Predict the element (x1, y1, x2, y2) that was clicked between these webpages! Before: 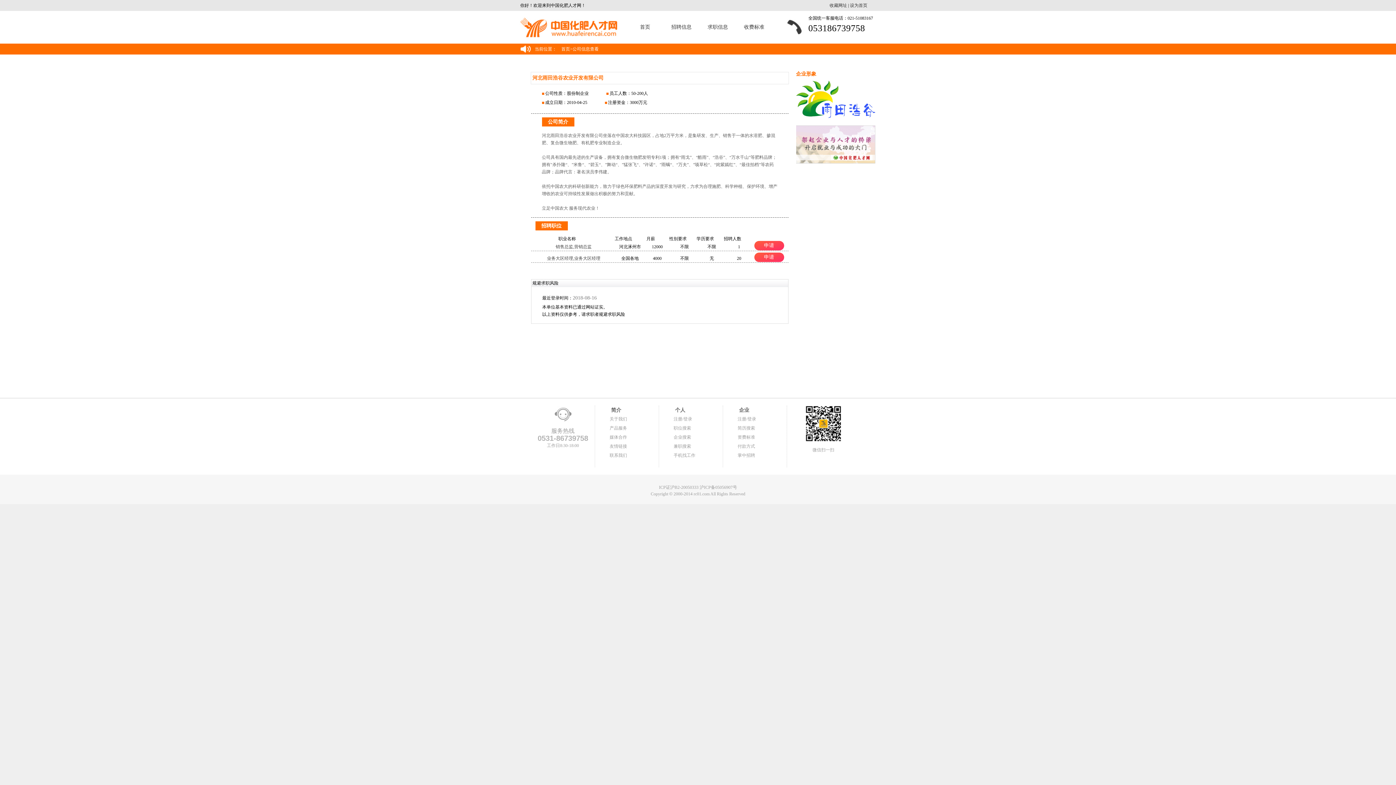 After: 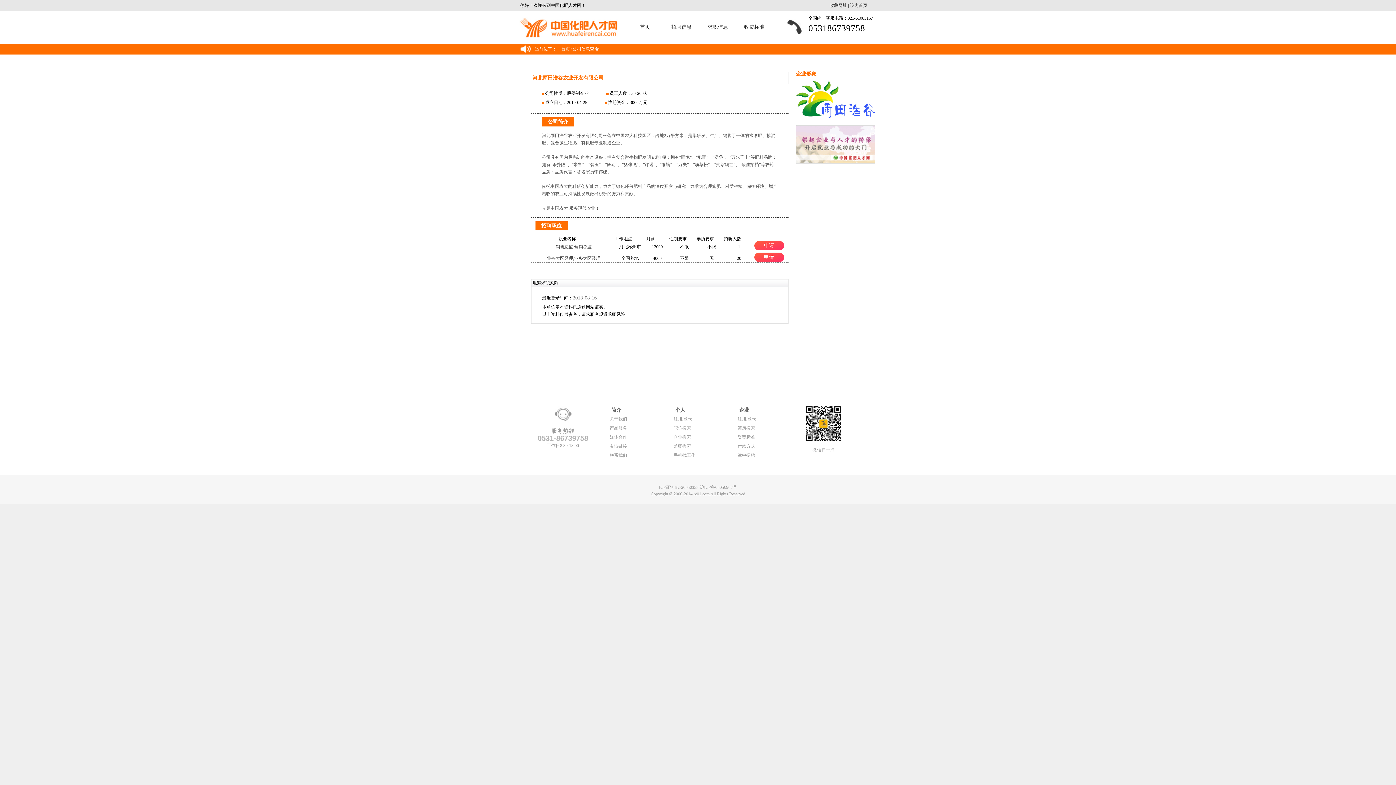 Action: bbox: (673, 444, 691, 449) label: 兼职搜索